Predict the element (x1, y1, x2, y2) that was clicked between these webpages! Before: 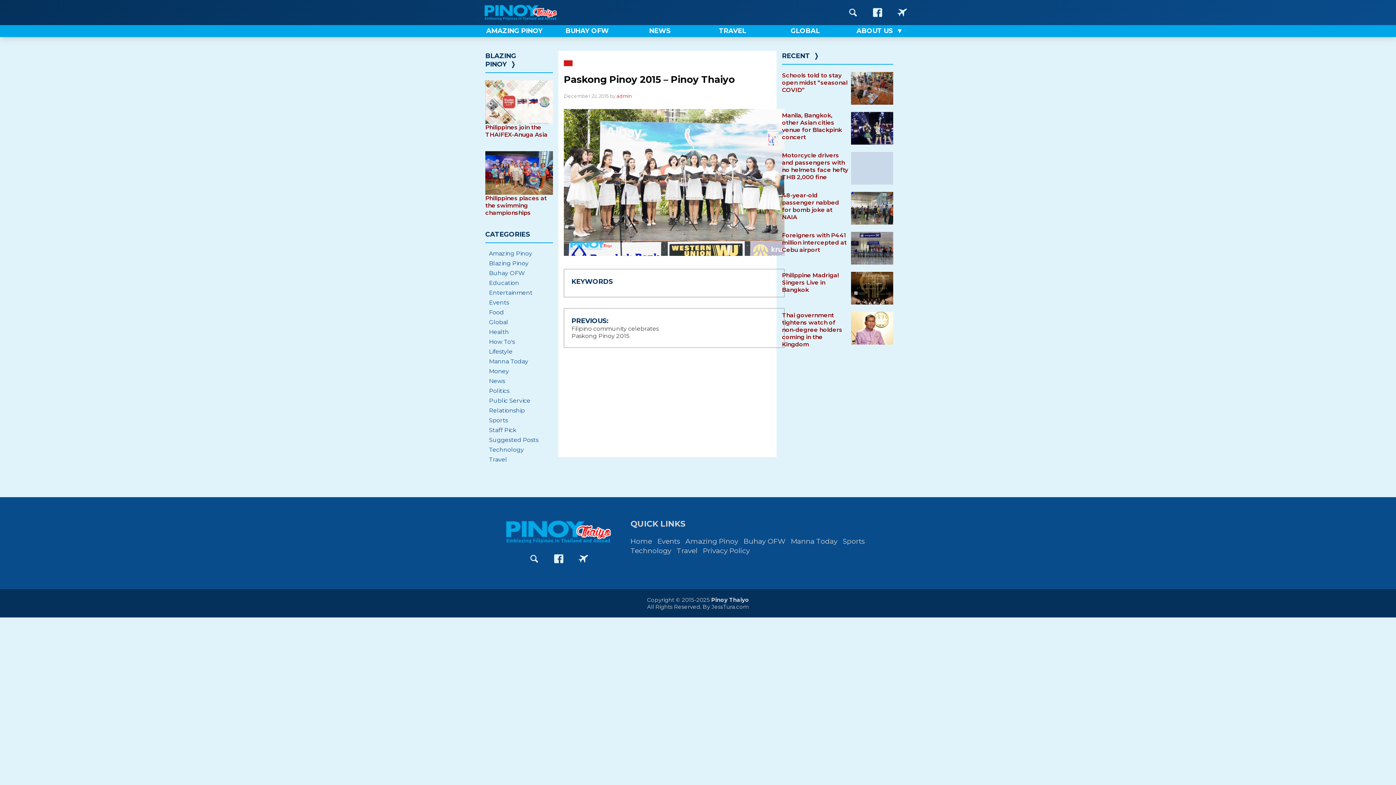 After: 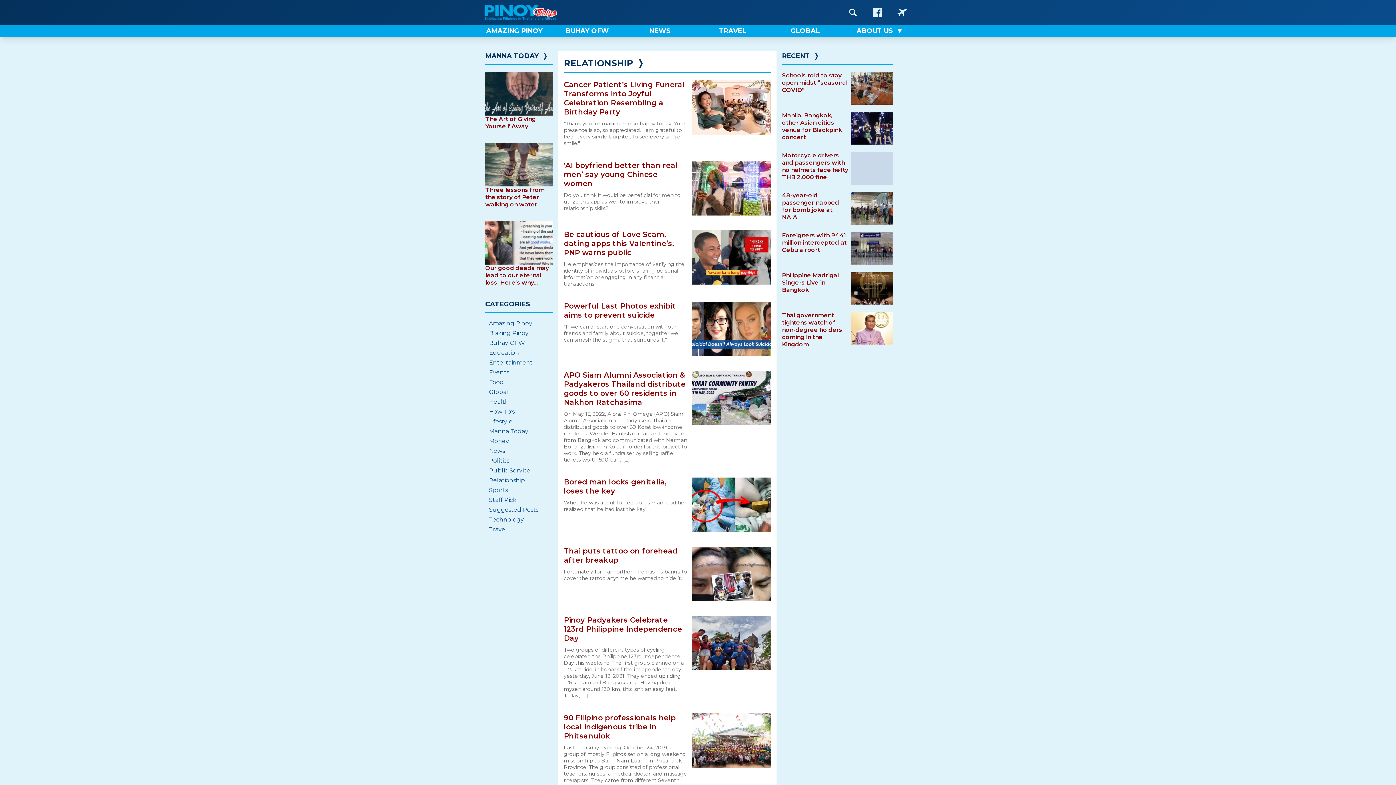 Action: bbox: (485, 405, 553, 415) label: Relationship